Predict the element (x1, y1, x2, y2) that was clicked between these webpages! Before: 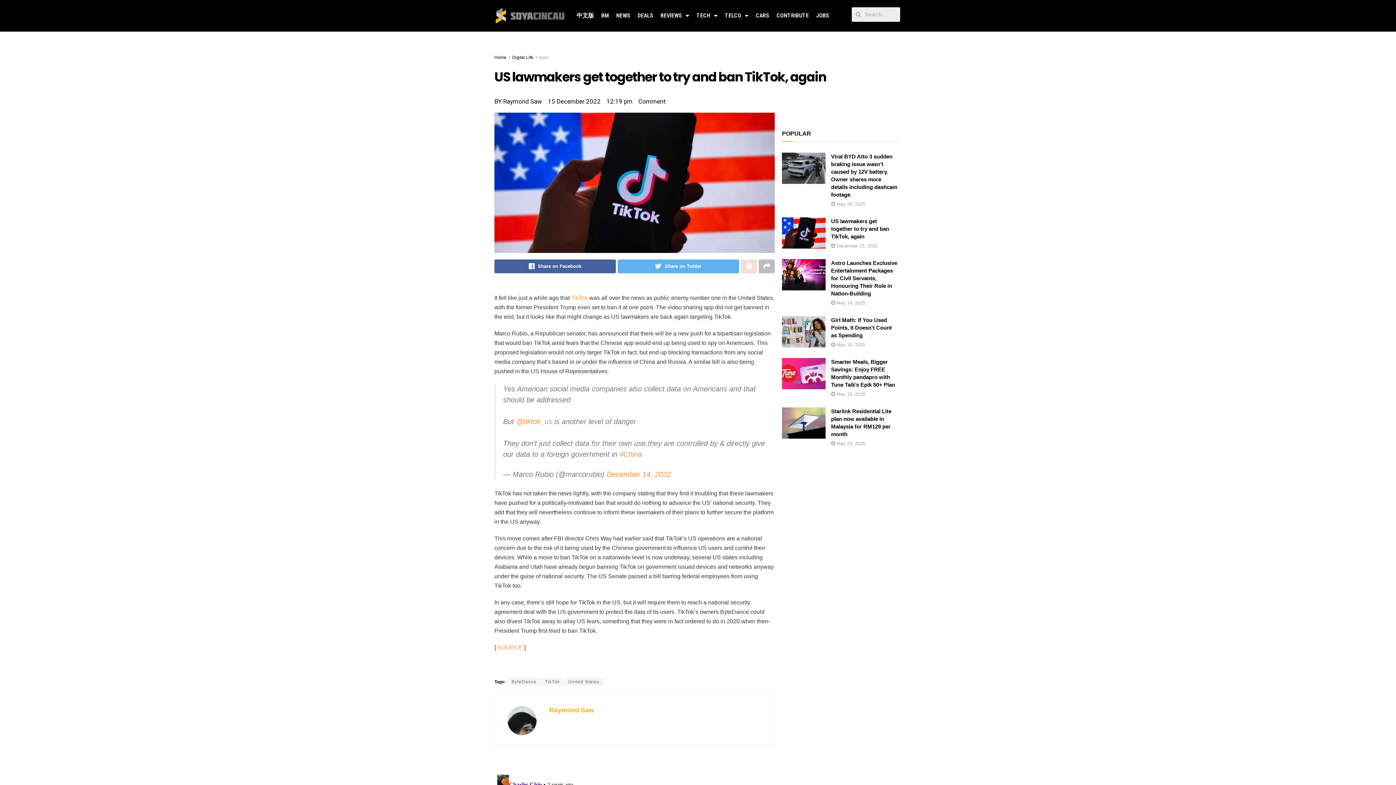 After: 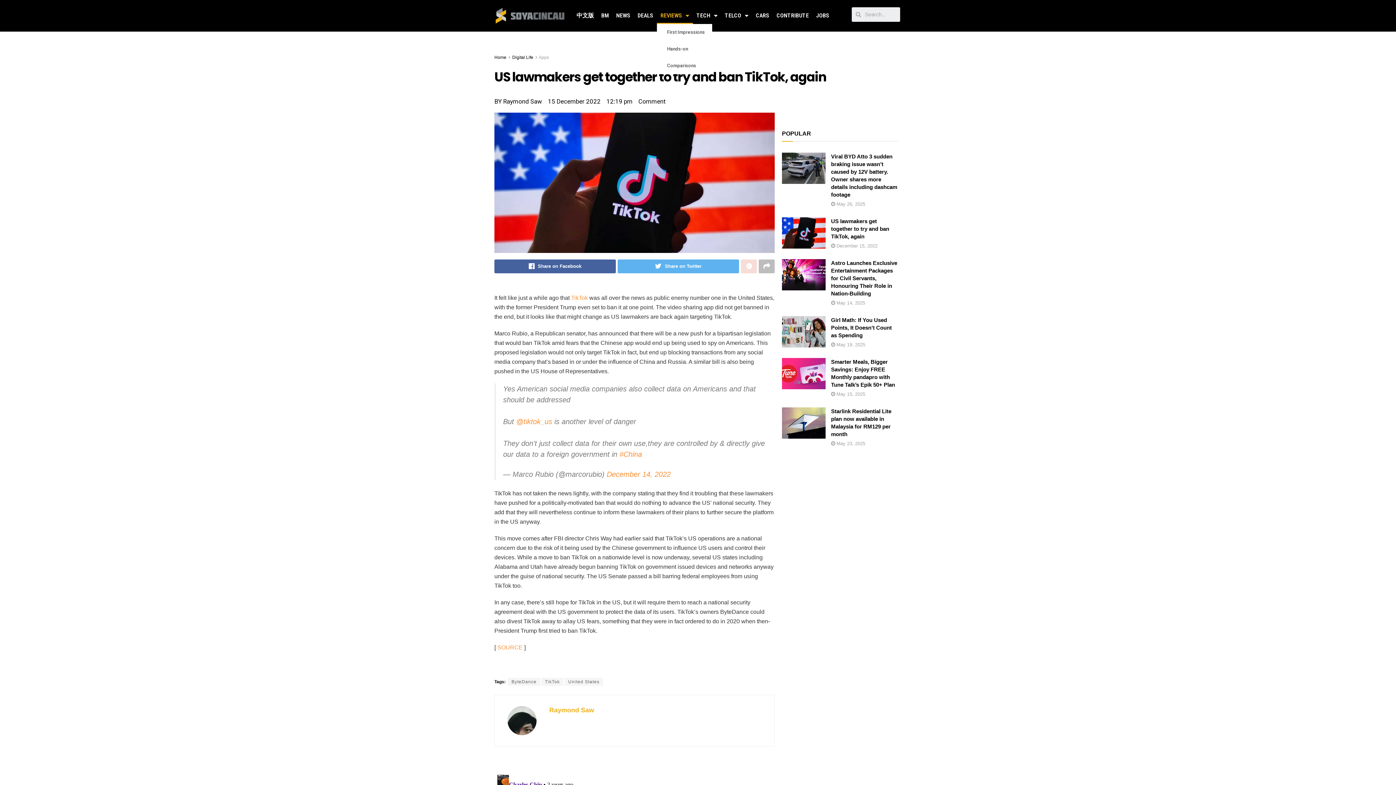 Action: label: REVIEWS bbox: (657, 7, 685, 24)